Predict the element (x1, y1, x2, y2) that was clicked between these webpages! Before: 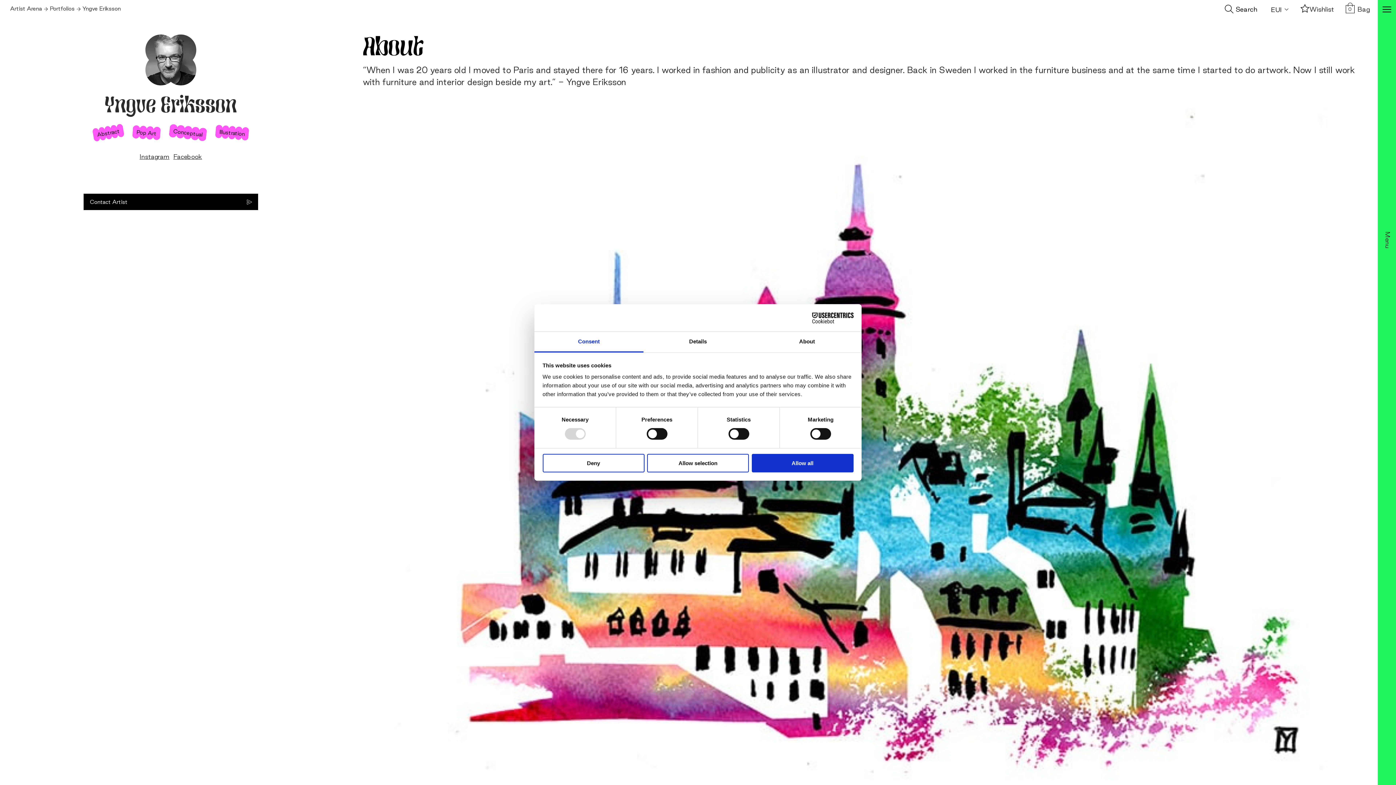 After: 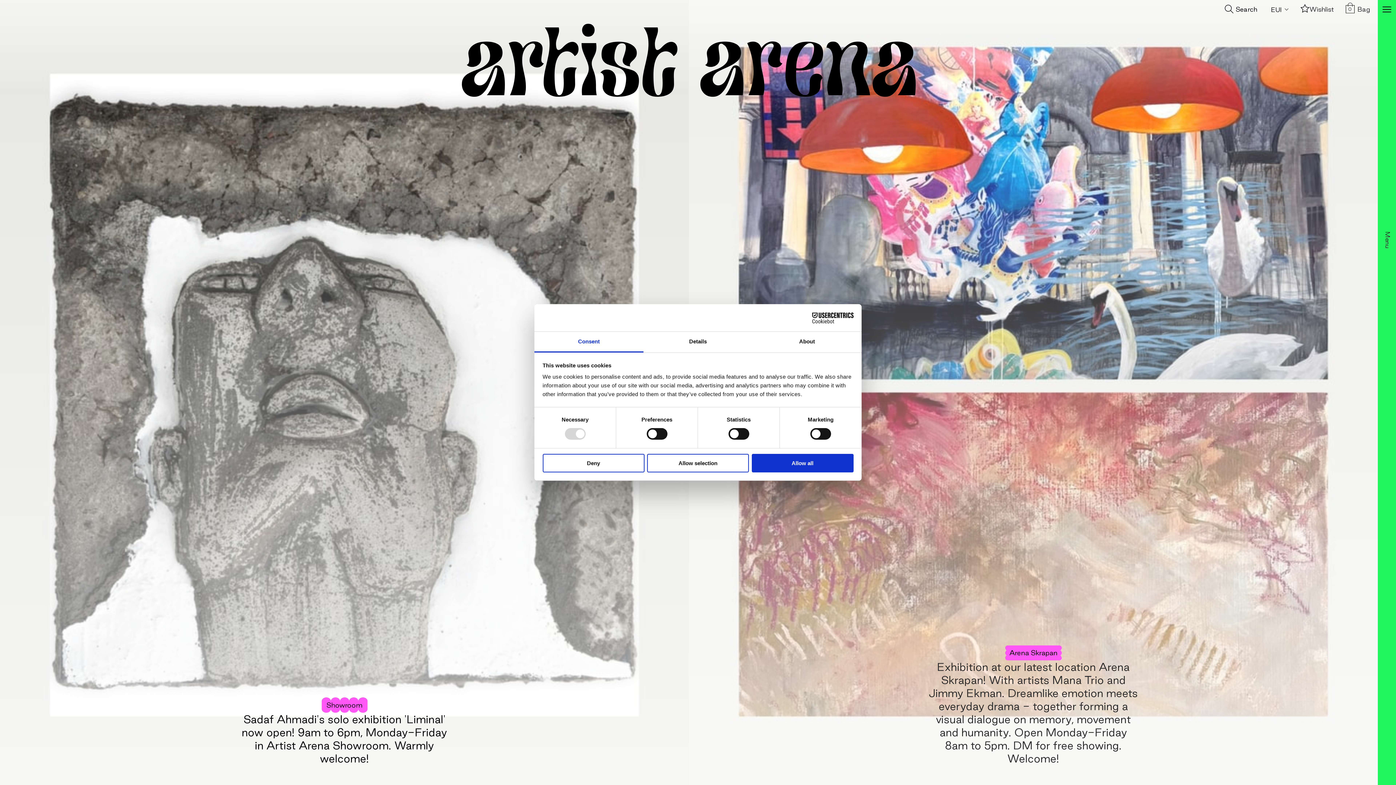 Action: label: Artist Arena bbox: (10, 5, 41, 11)